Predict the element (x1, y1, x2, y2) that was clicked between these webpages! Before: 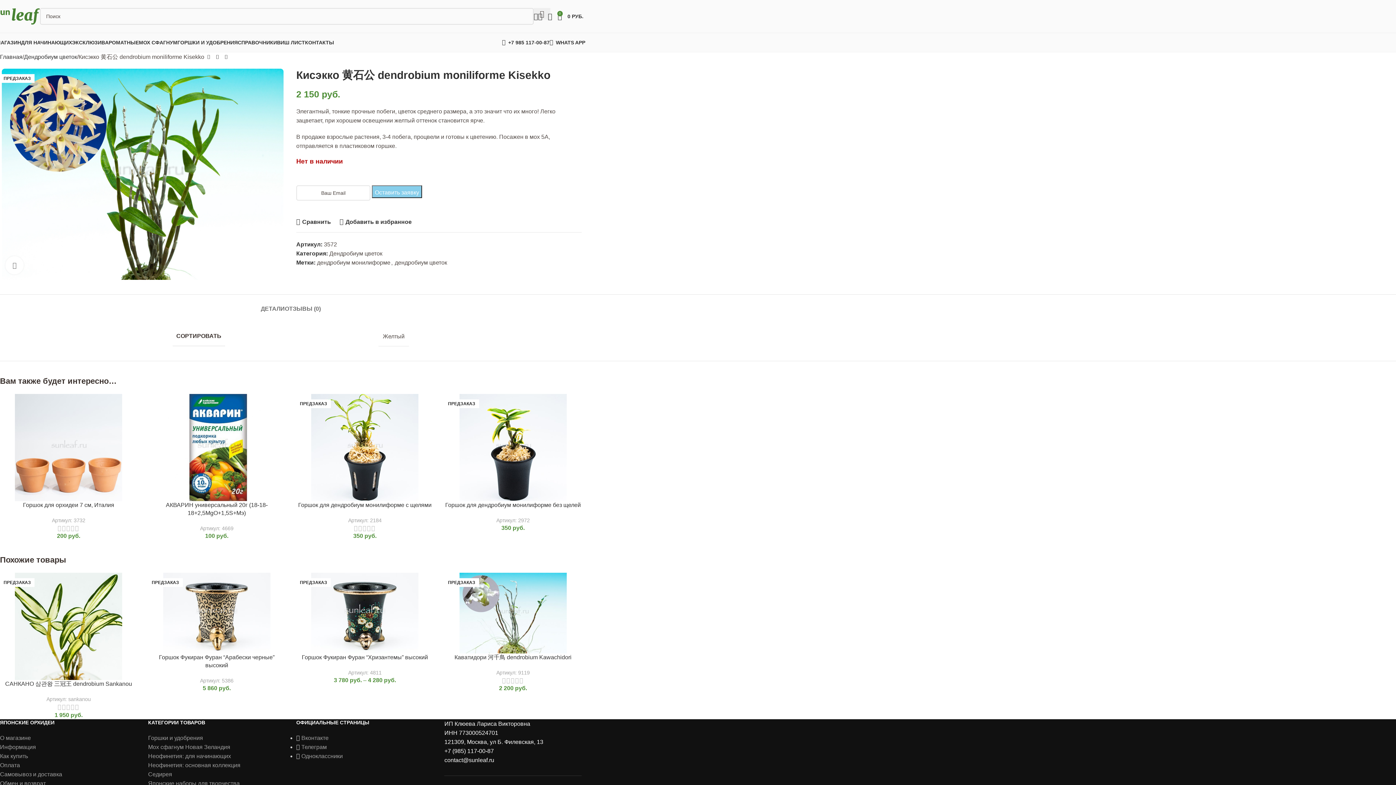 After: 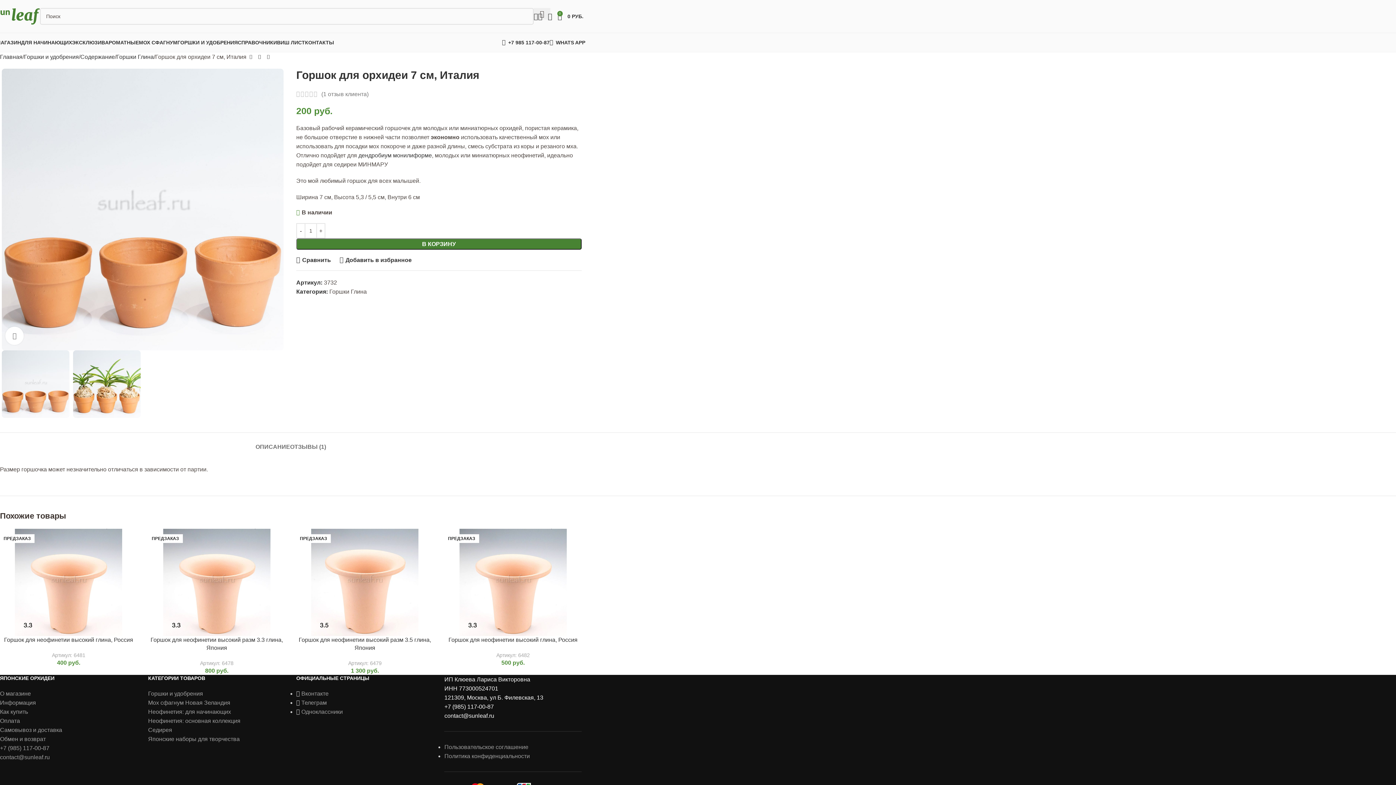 Action: label: Горшок для орхидеи 7 см, Италия bbox: (0, 394, 137, 501)